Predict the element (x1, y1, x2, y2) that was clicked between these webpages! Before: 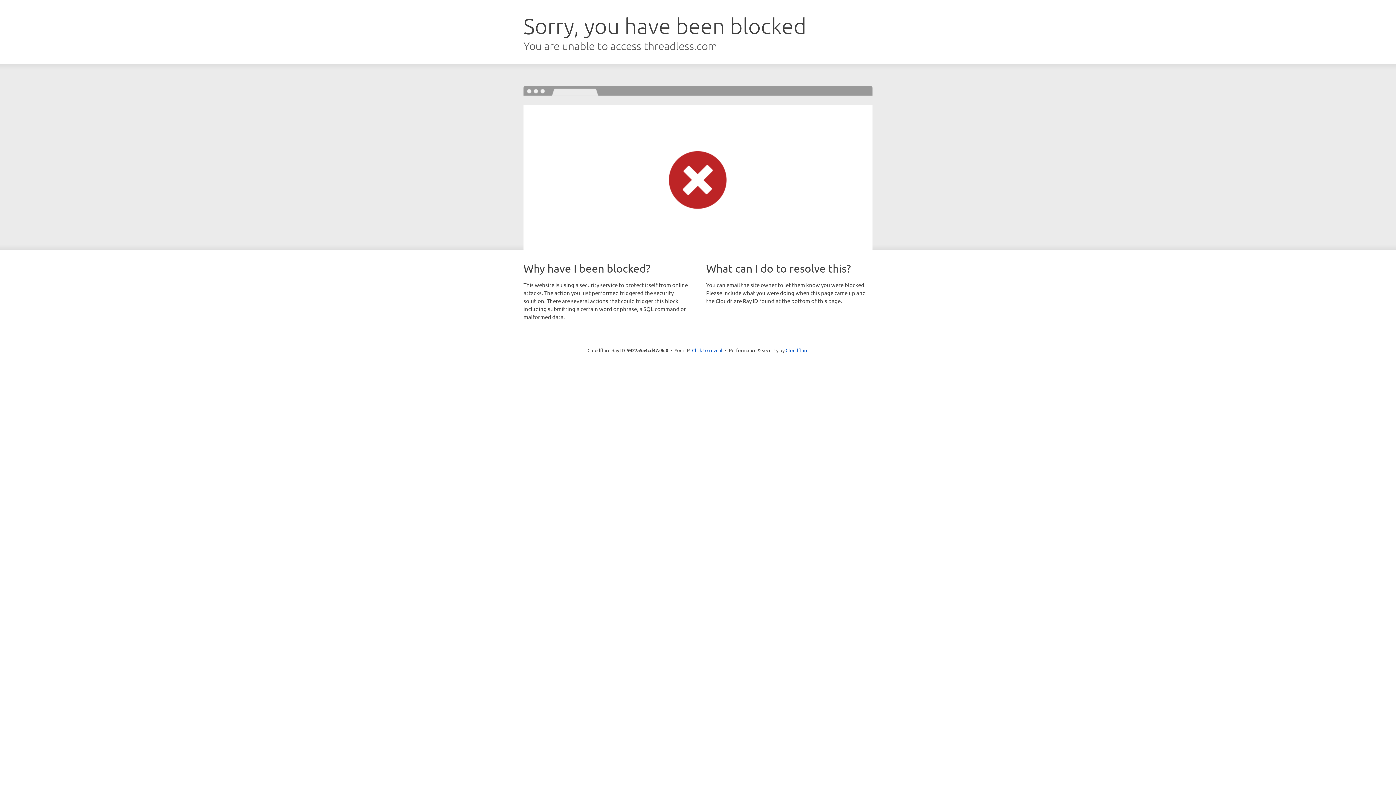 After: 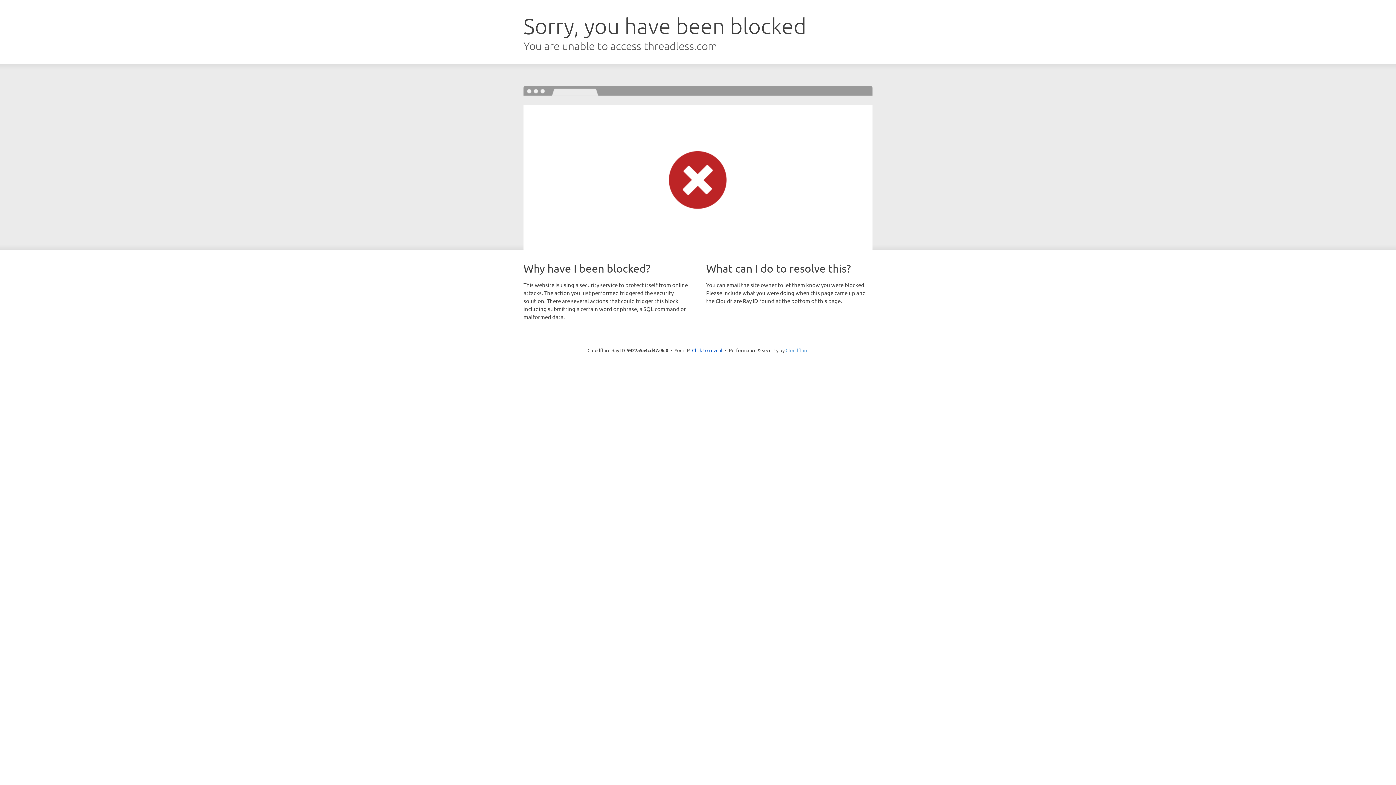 Action: bbox: (785, 347, 808, 353) label: Cloudflare